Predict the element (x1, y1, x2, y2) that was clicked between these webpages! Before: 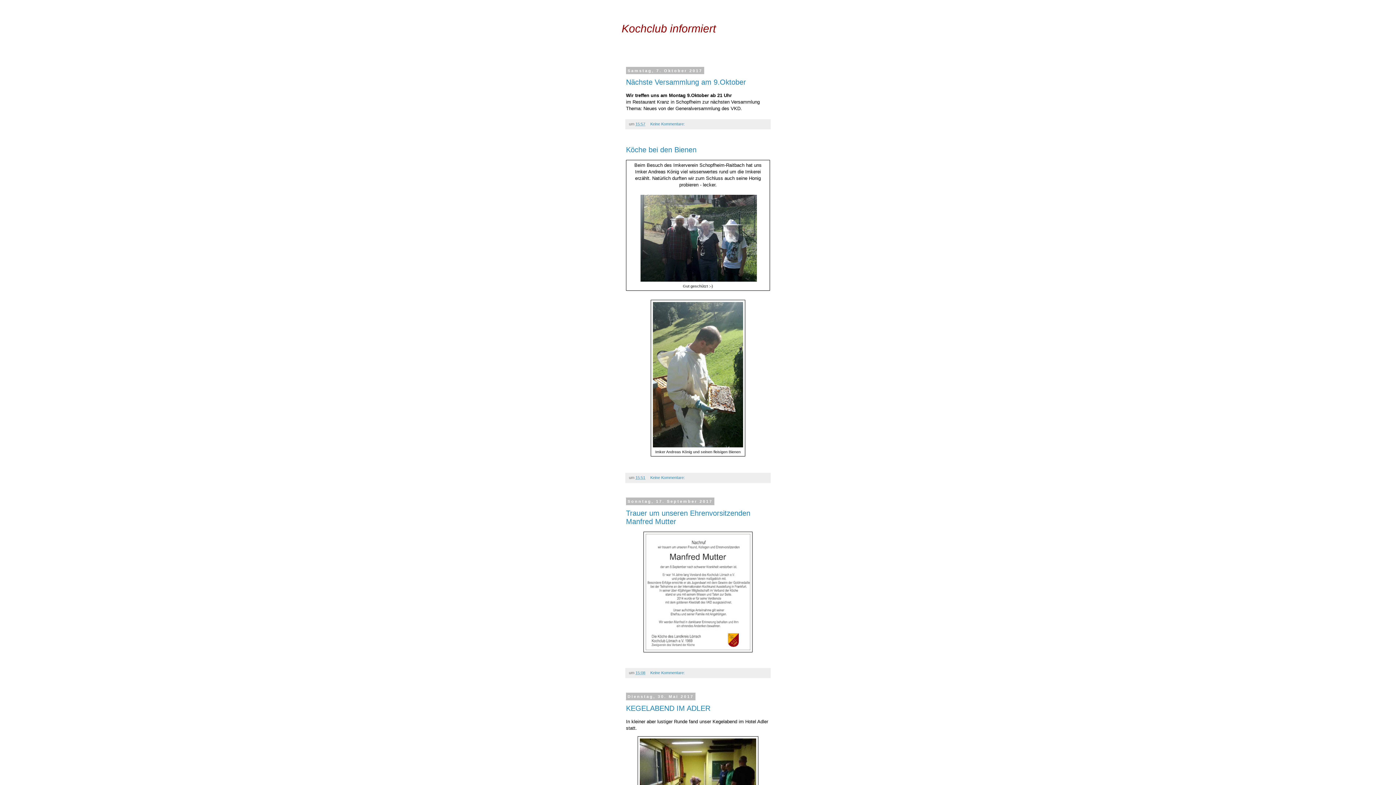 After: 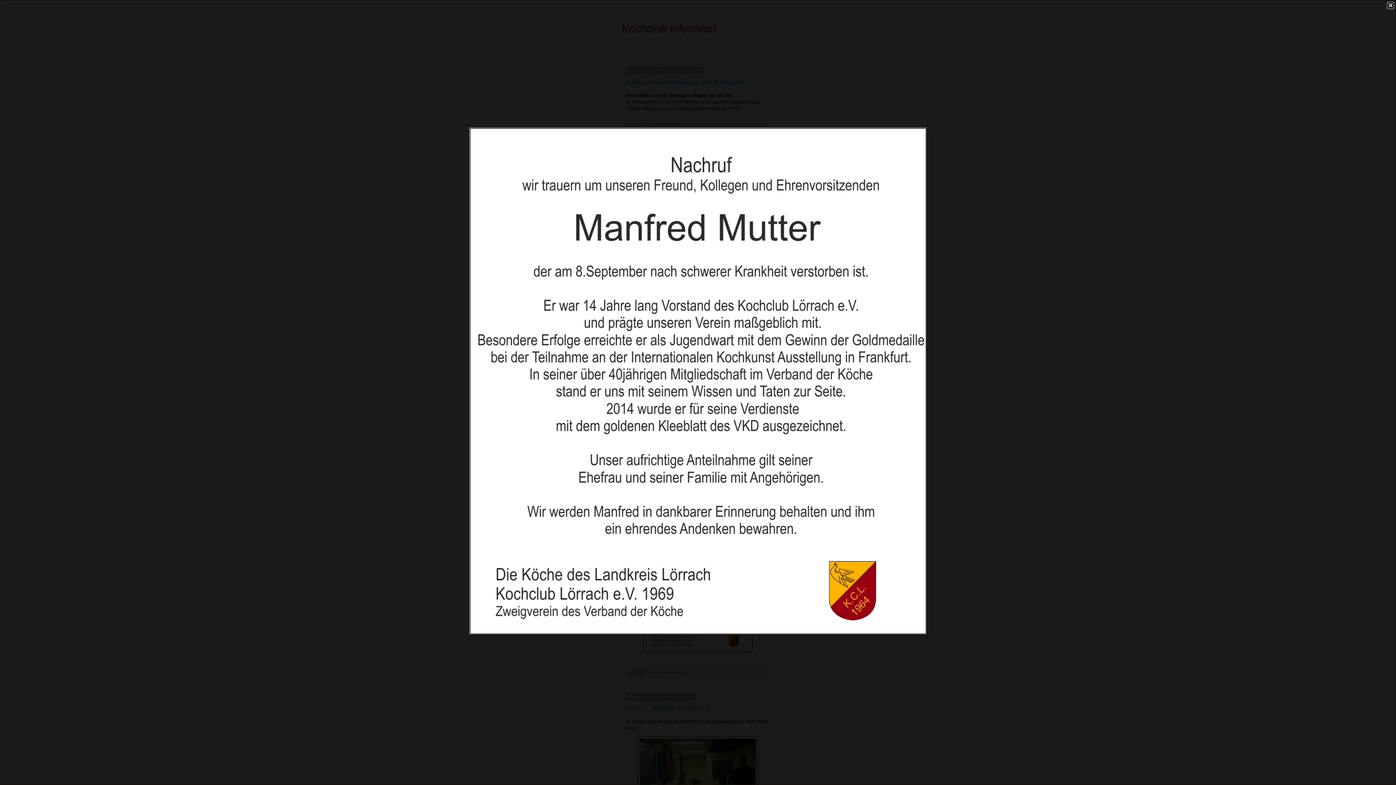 Action: bbox: (643, 648, 752, 653)